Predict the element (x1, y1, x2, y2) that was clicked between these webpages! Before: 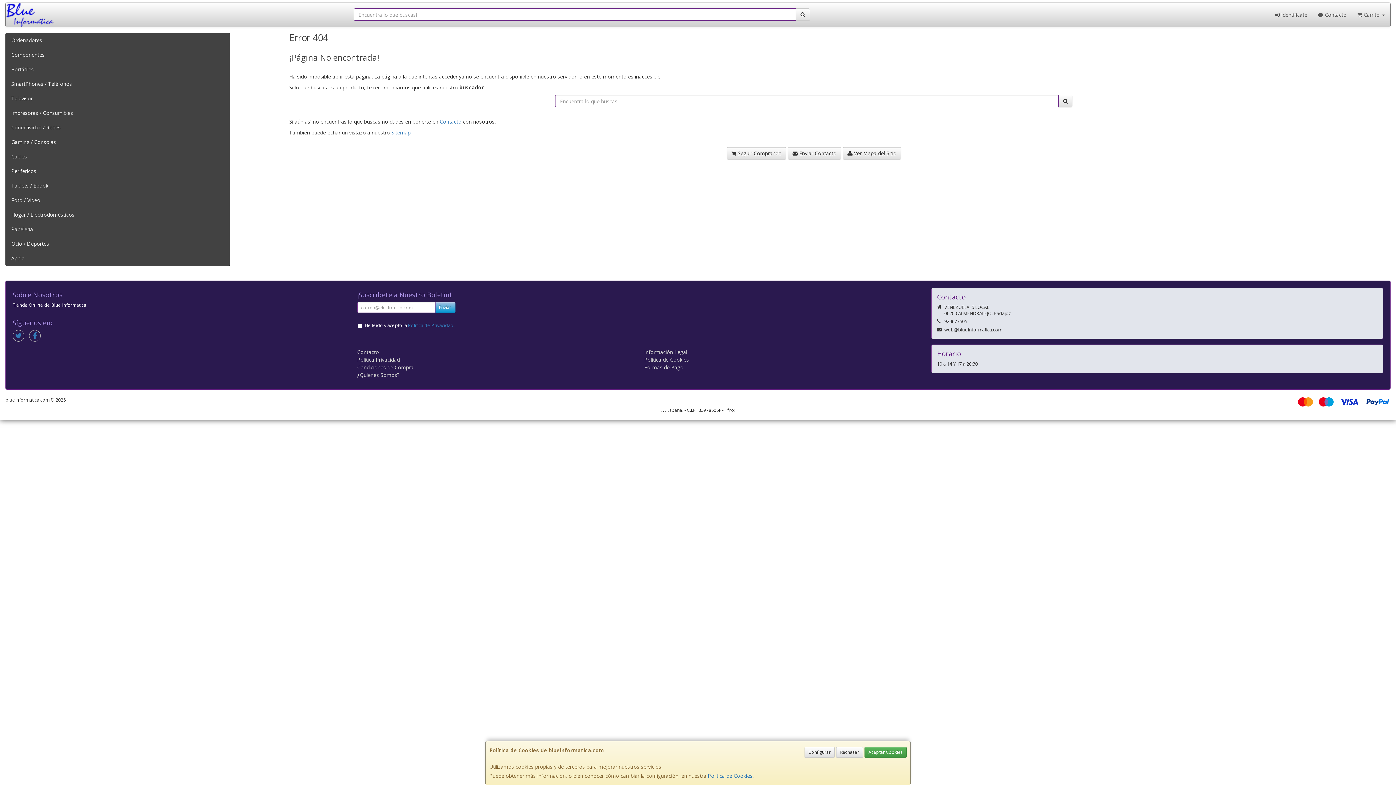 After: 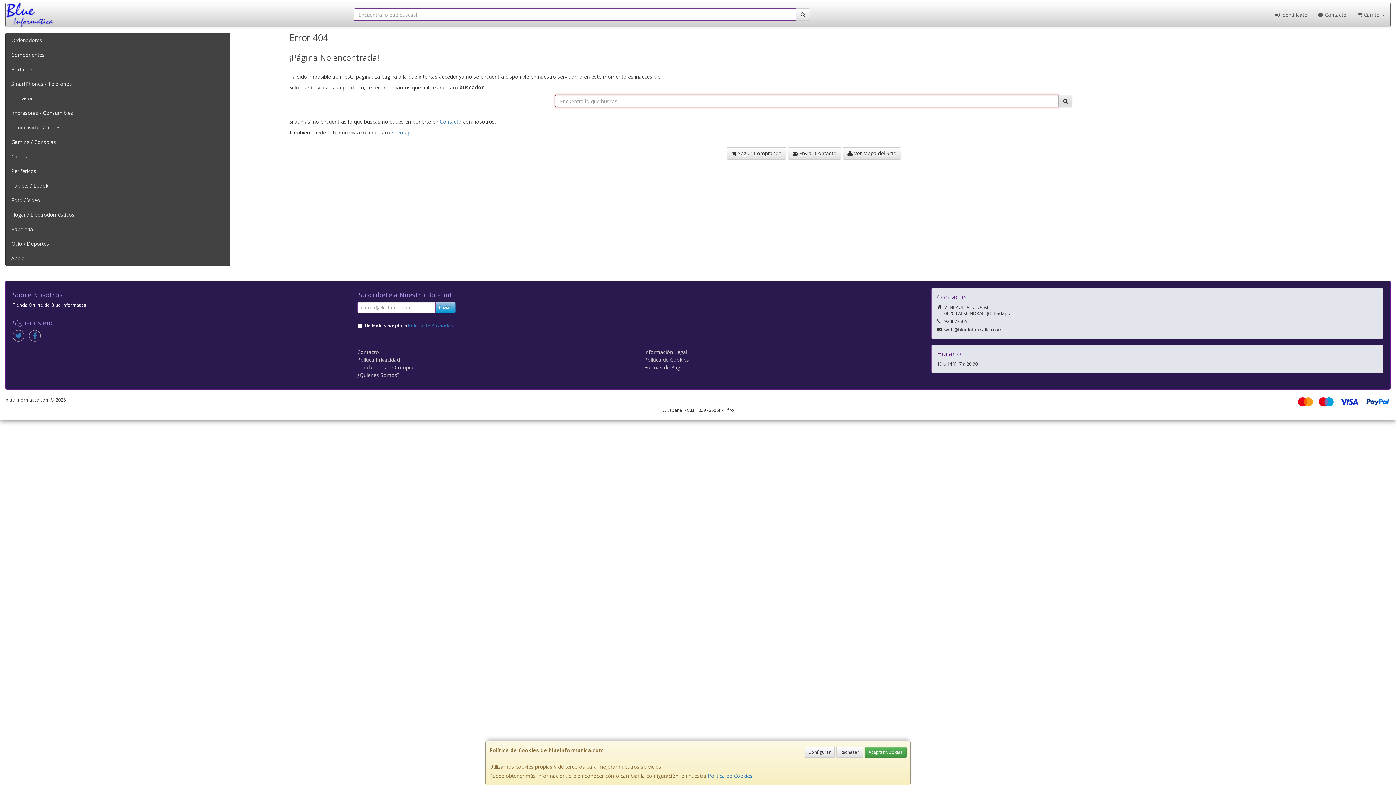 Action: bbox: (1058, 94, 1072, 107)